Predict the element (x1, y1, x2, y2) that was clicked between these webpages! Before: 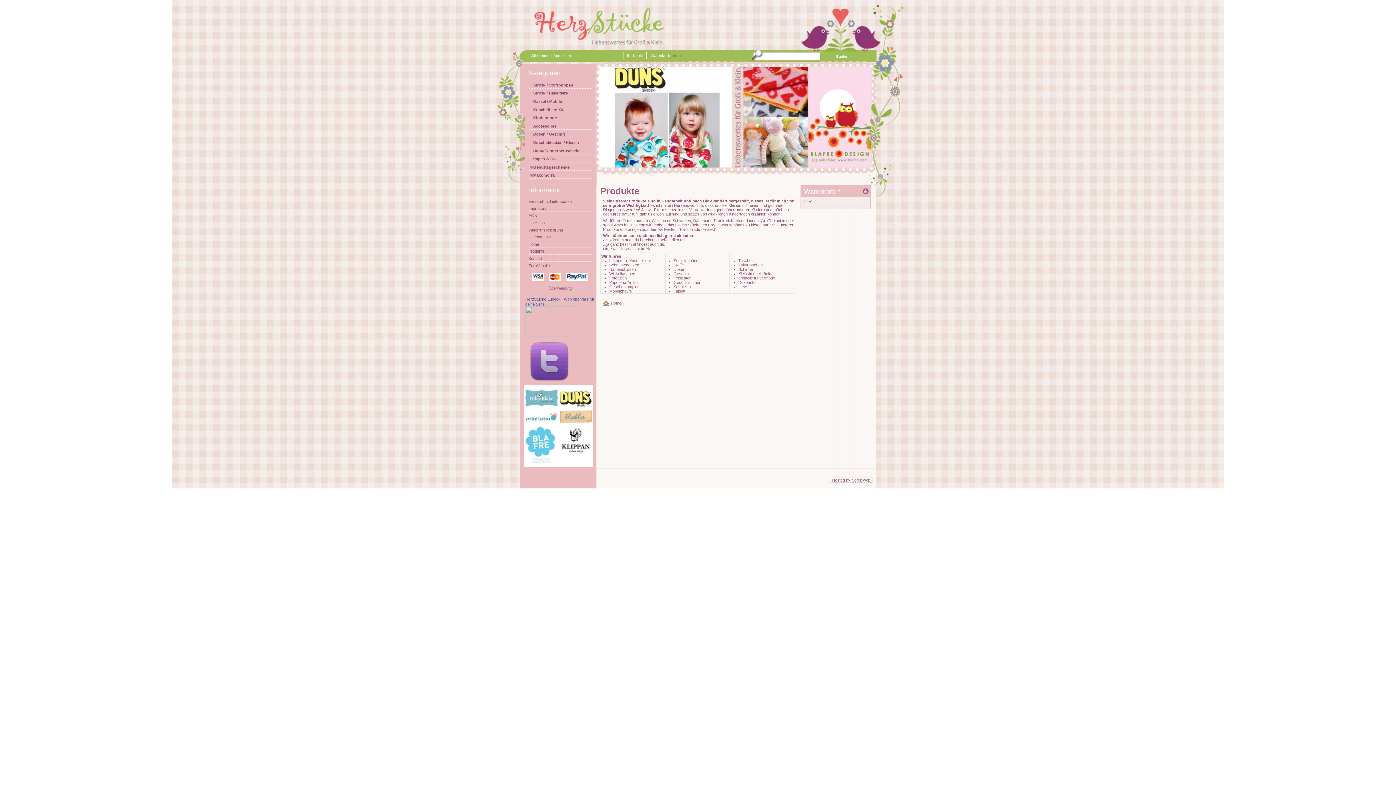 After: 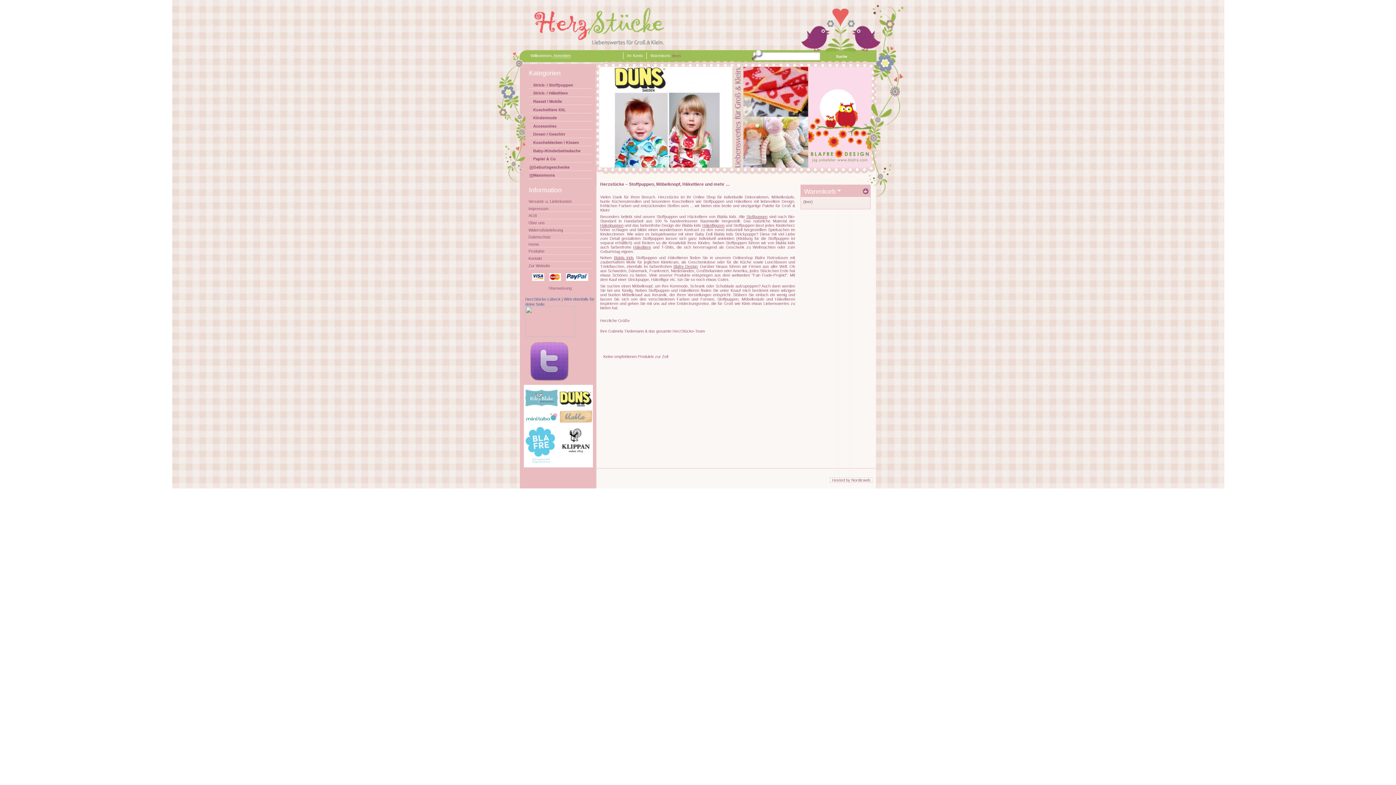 Action: bbox: (603, 301, 610, 305)